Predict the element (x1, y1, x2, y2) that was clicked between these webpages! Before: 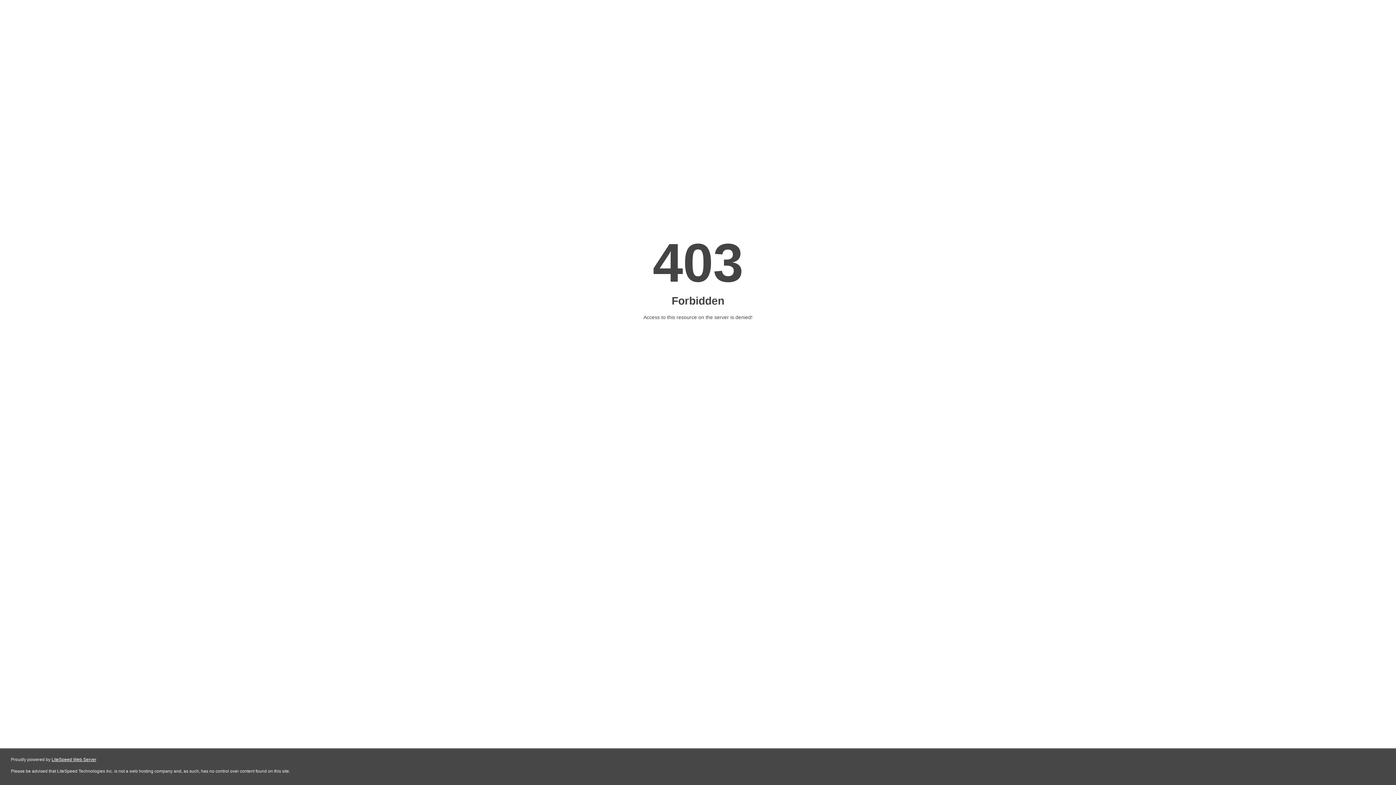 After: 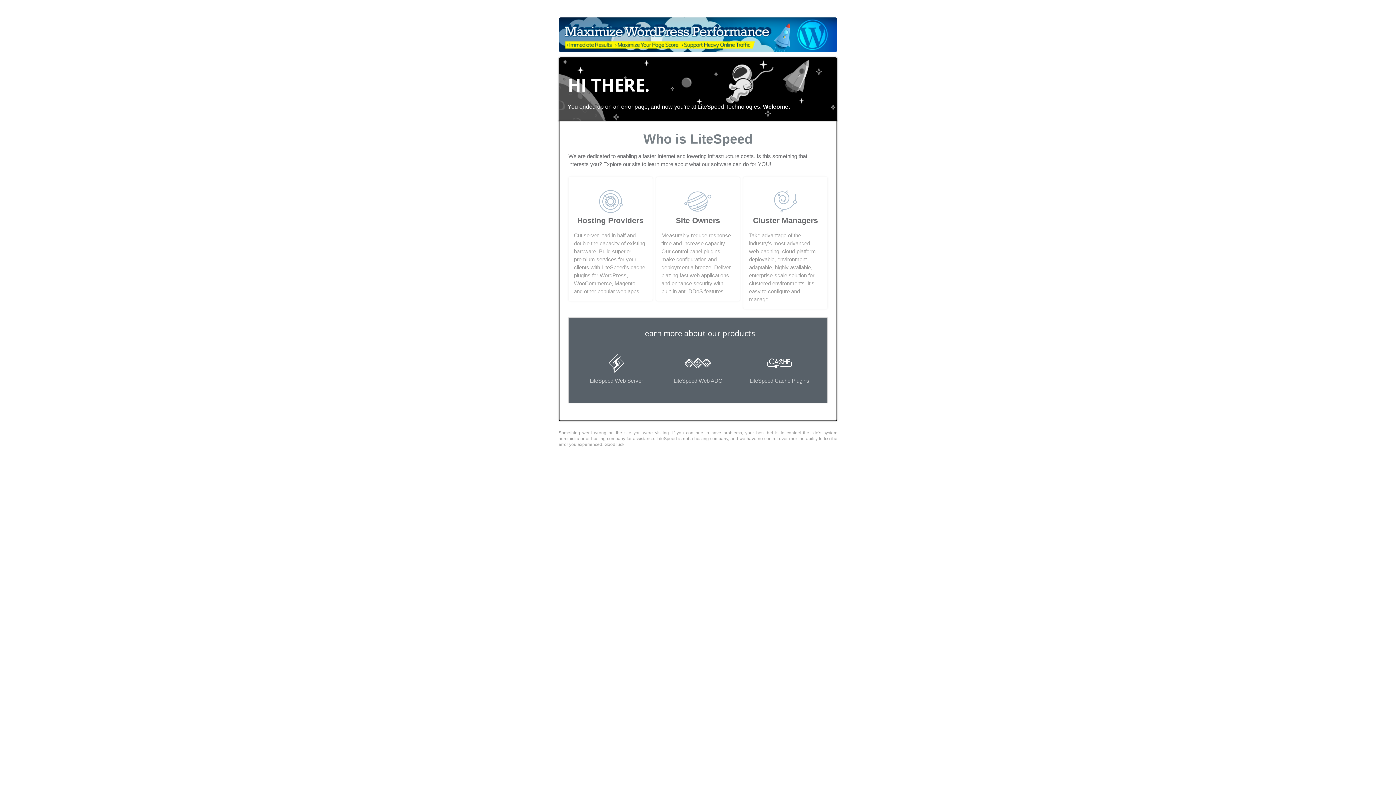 Action: bbox: (51, 757, 96, 762) label: LiteSpeed Web Server